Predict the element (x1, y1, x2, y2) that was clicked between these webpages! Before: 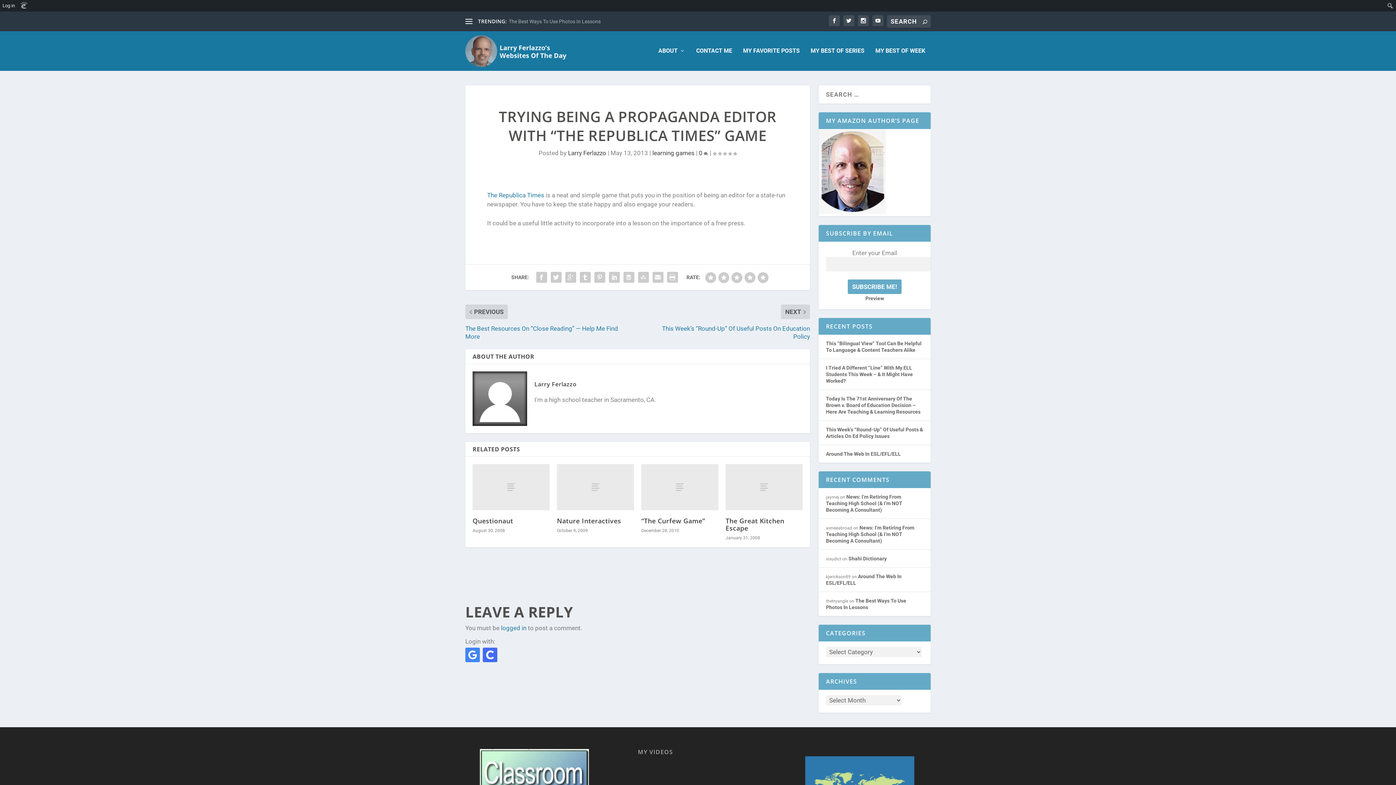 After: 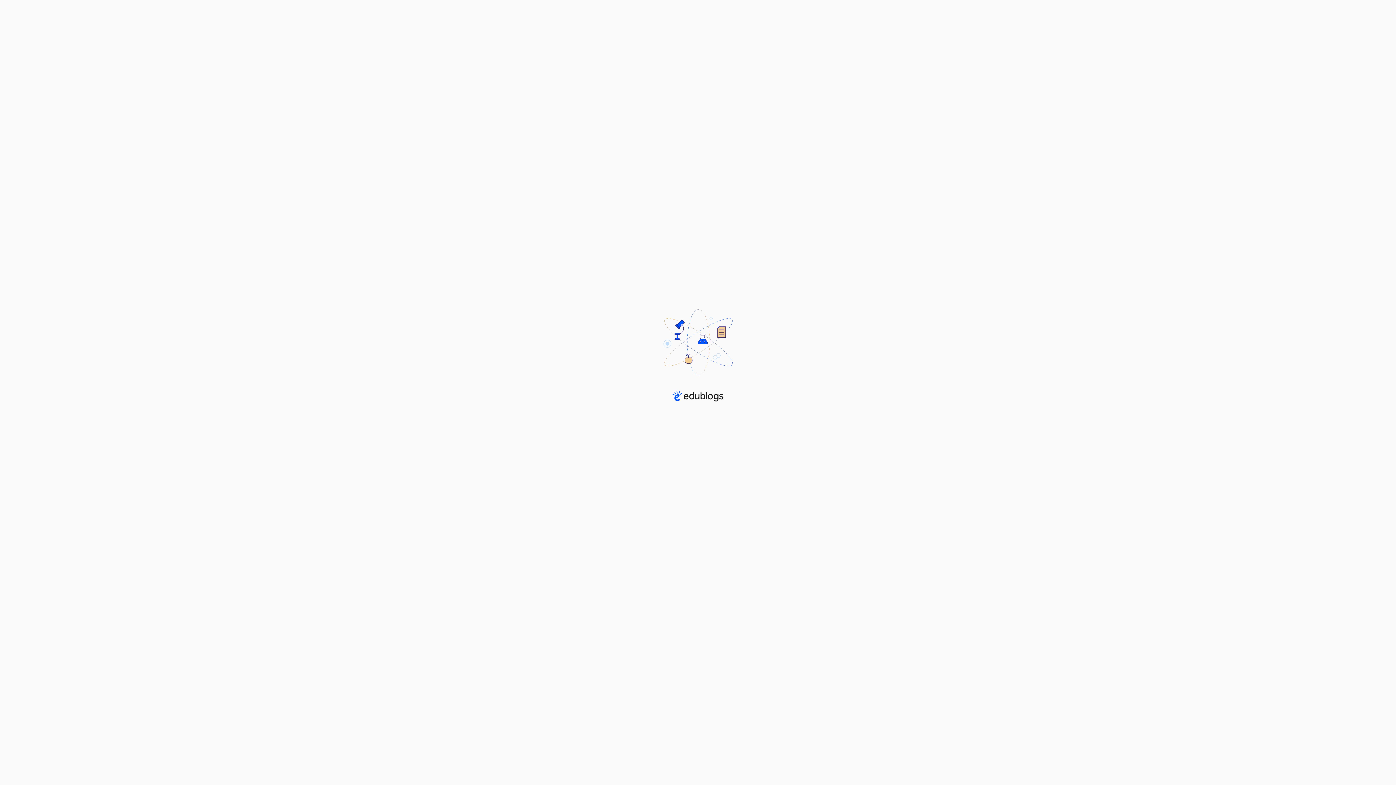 Action: bbox: (0, 0, 17, 11) label: Log in